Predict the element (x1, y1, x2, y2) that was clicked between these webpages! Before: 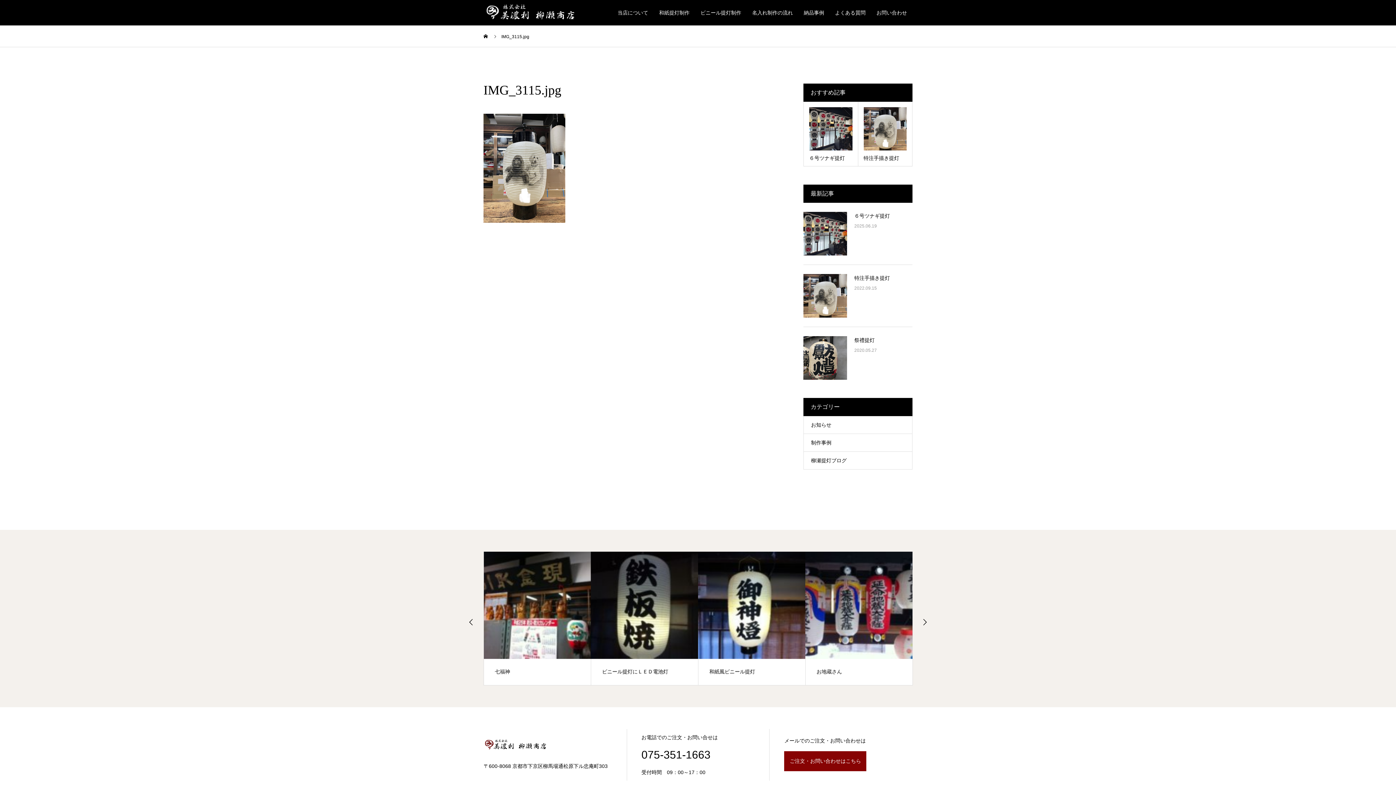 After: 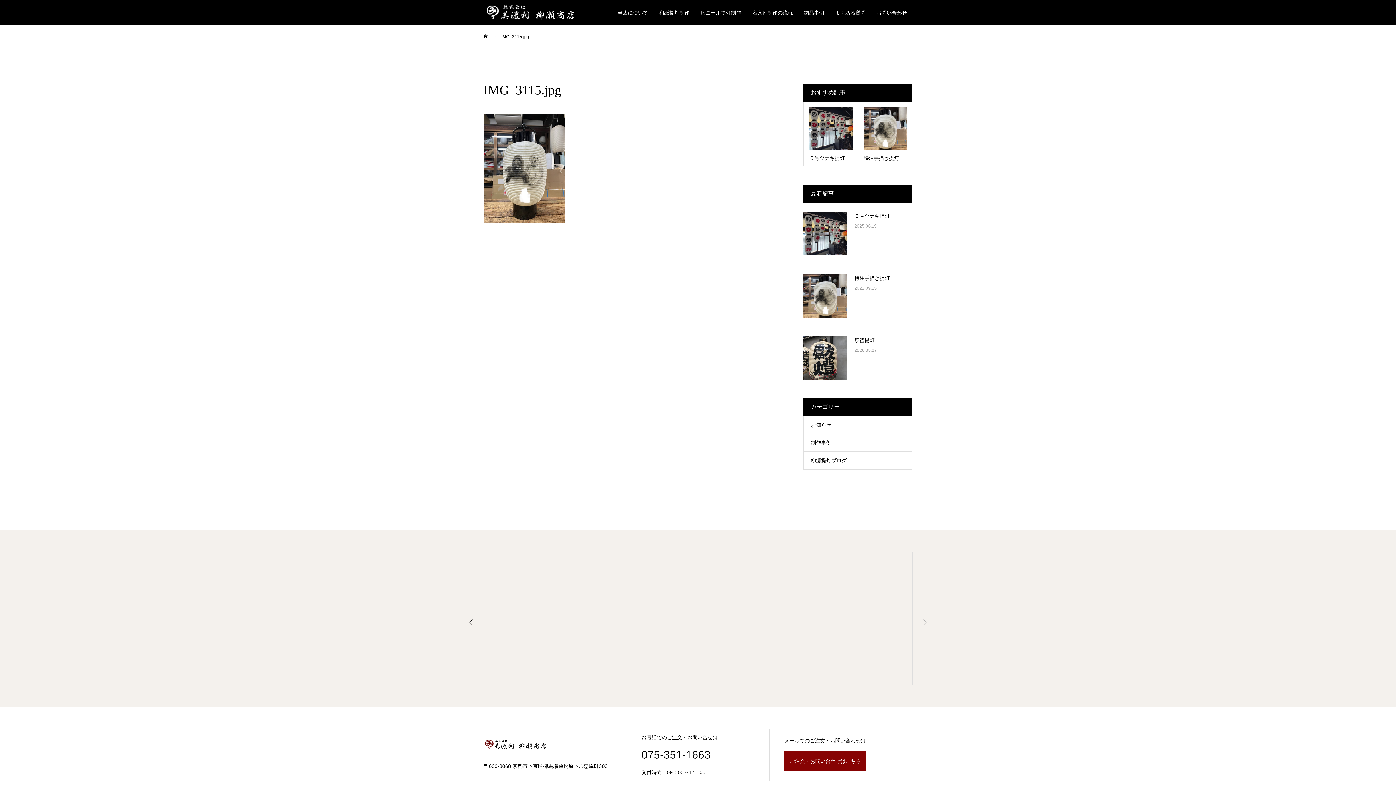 Action: label: Next bbox: (921, 618, 928, 626)